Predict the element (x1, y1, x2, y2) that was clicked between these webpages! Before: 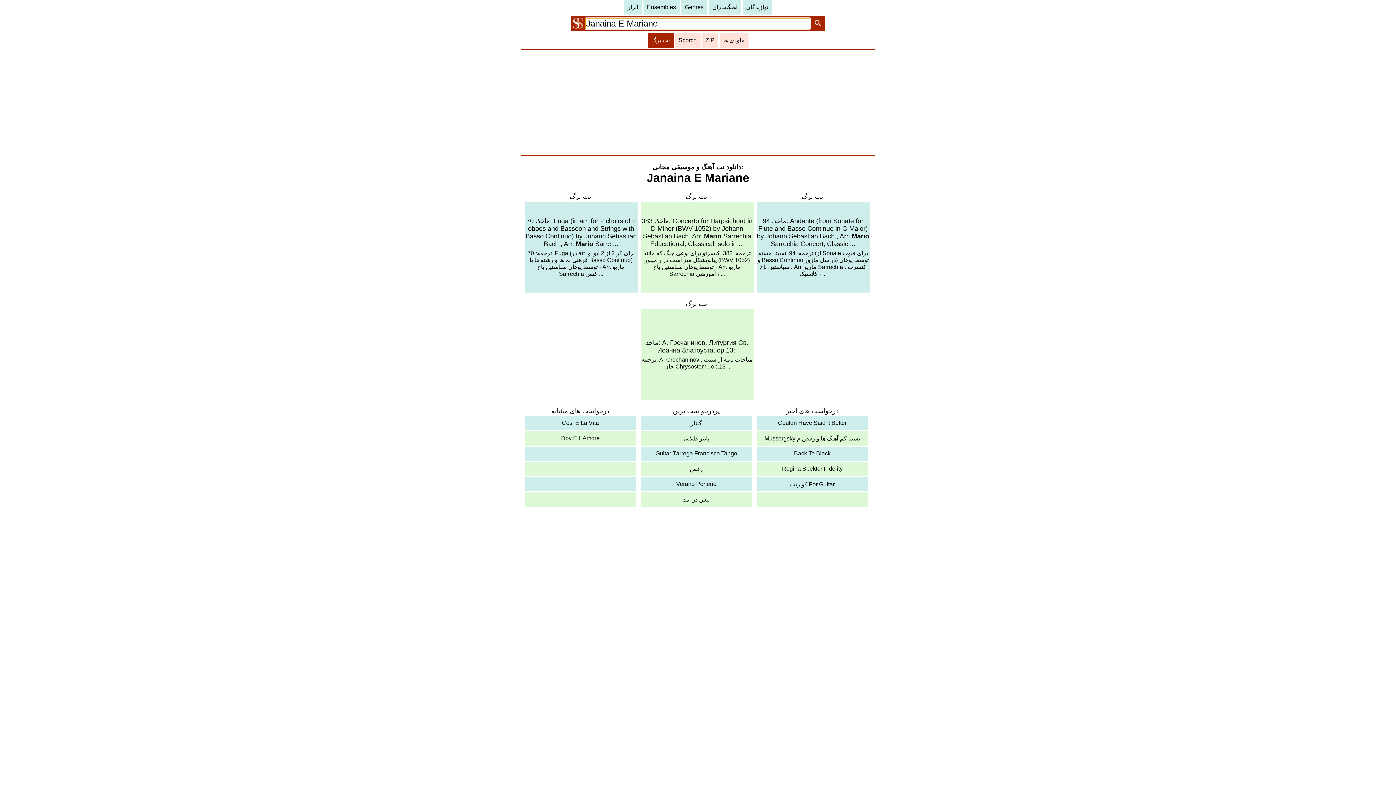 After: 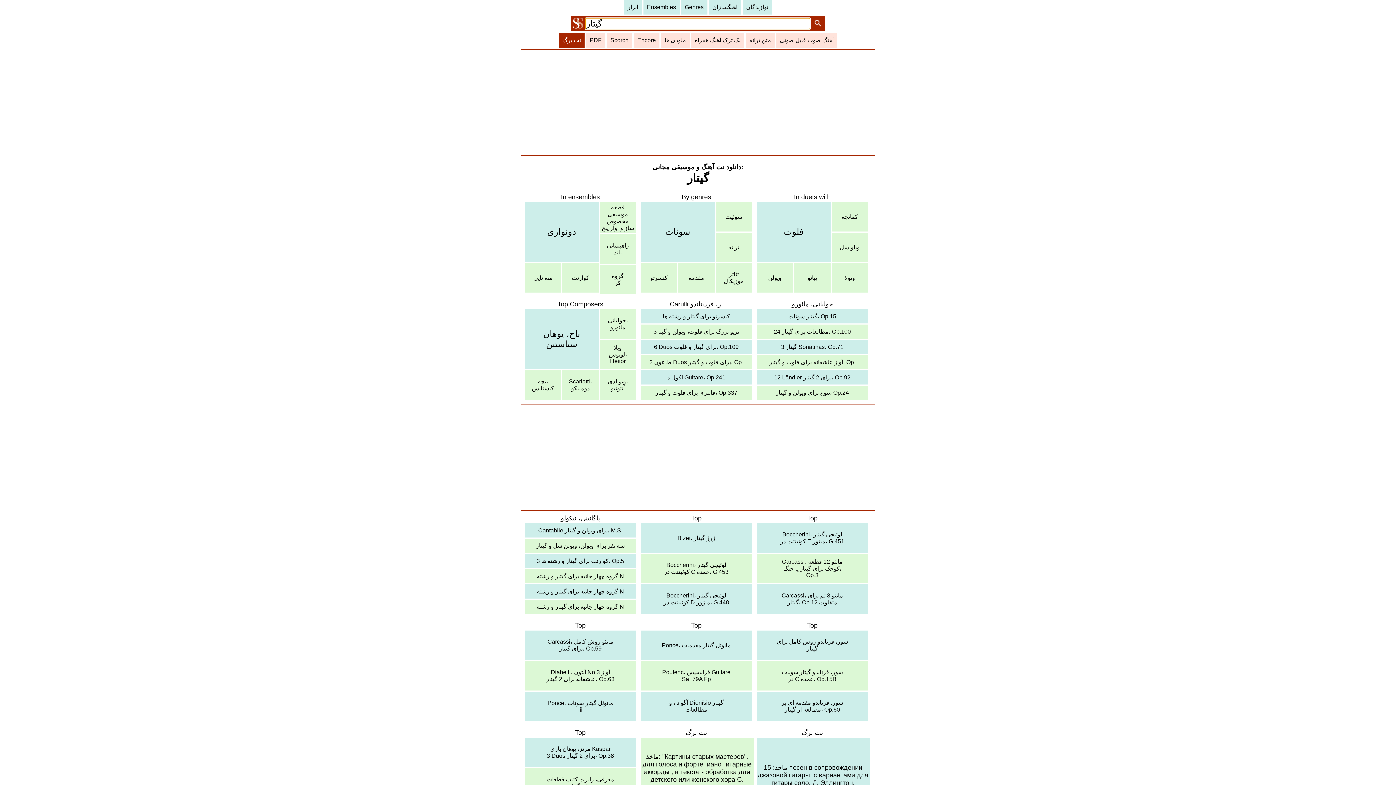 Action: label: گیتار bbox: (640, 416, 752, 430)